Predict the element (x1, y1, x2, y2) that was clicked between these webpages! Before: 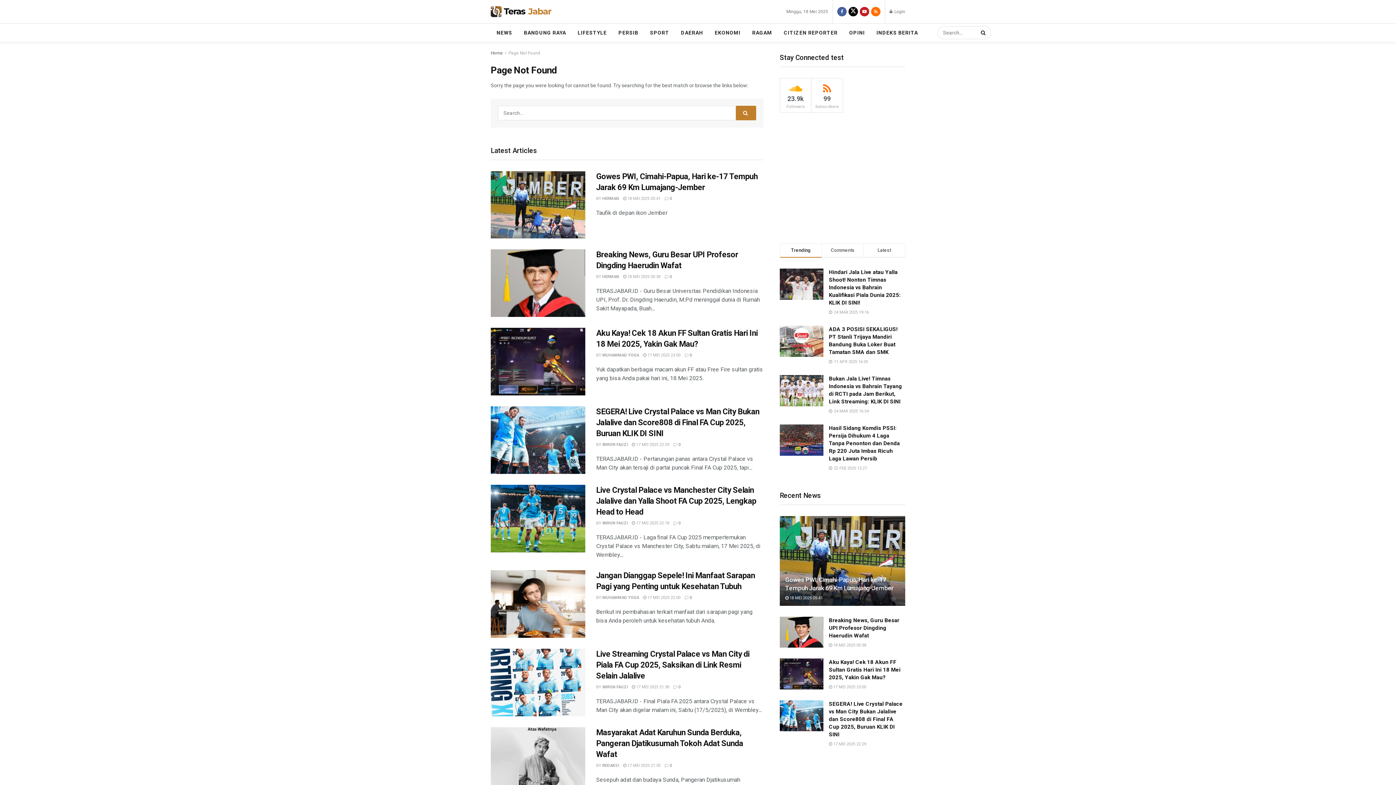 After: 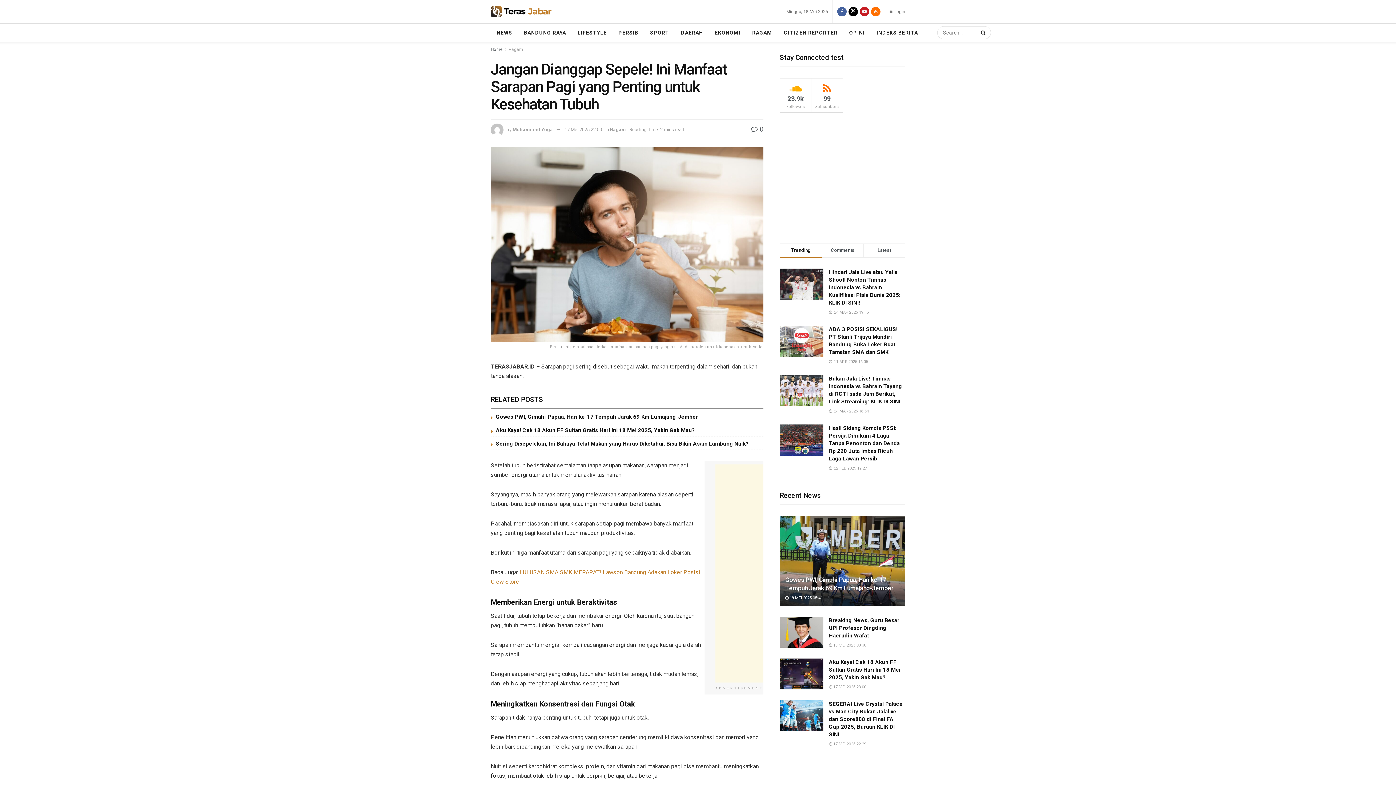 Action: bbox: (643, 595, 680, 600) label:  17 MEI 2025 22:00